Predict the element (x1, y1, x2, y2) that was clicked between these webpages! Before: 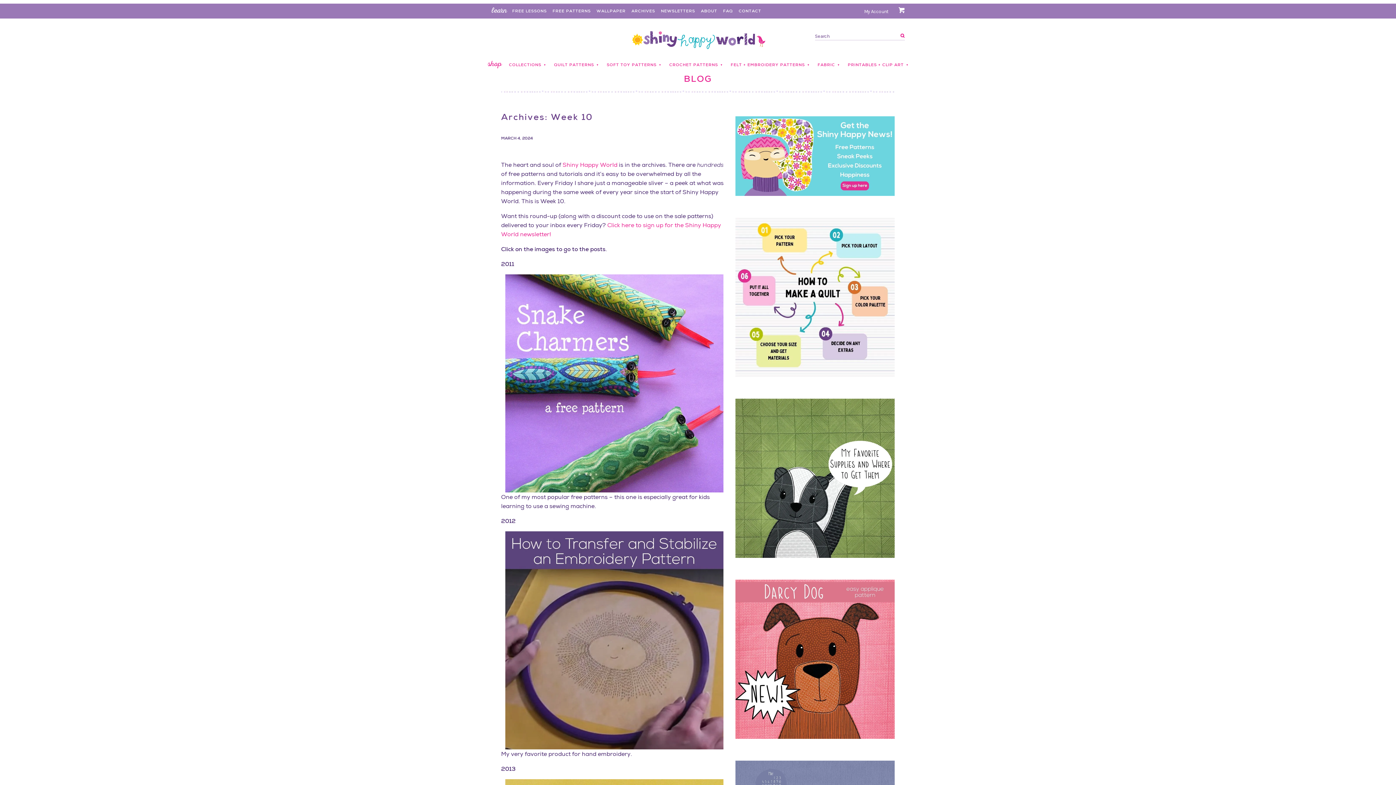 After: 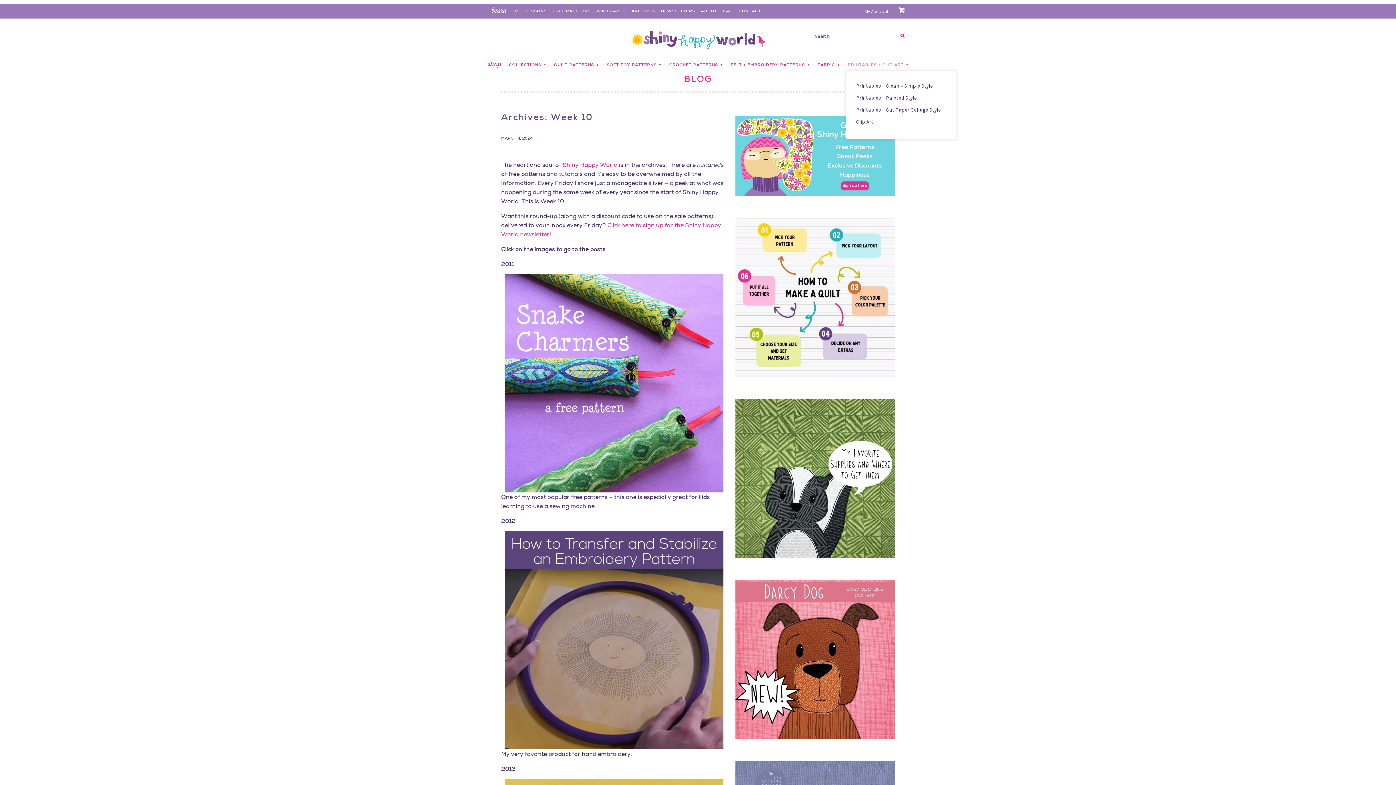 Action: bbox: (846, 58, 905, 70) label: PRINTABLES + CLIP ART